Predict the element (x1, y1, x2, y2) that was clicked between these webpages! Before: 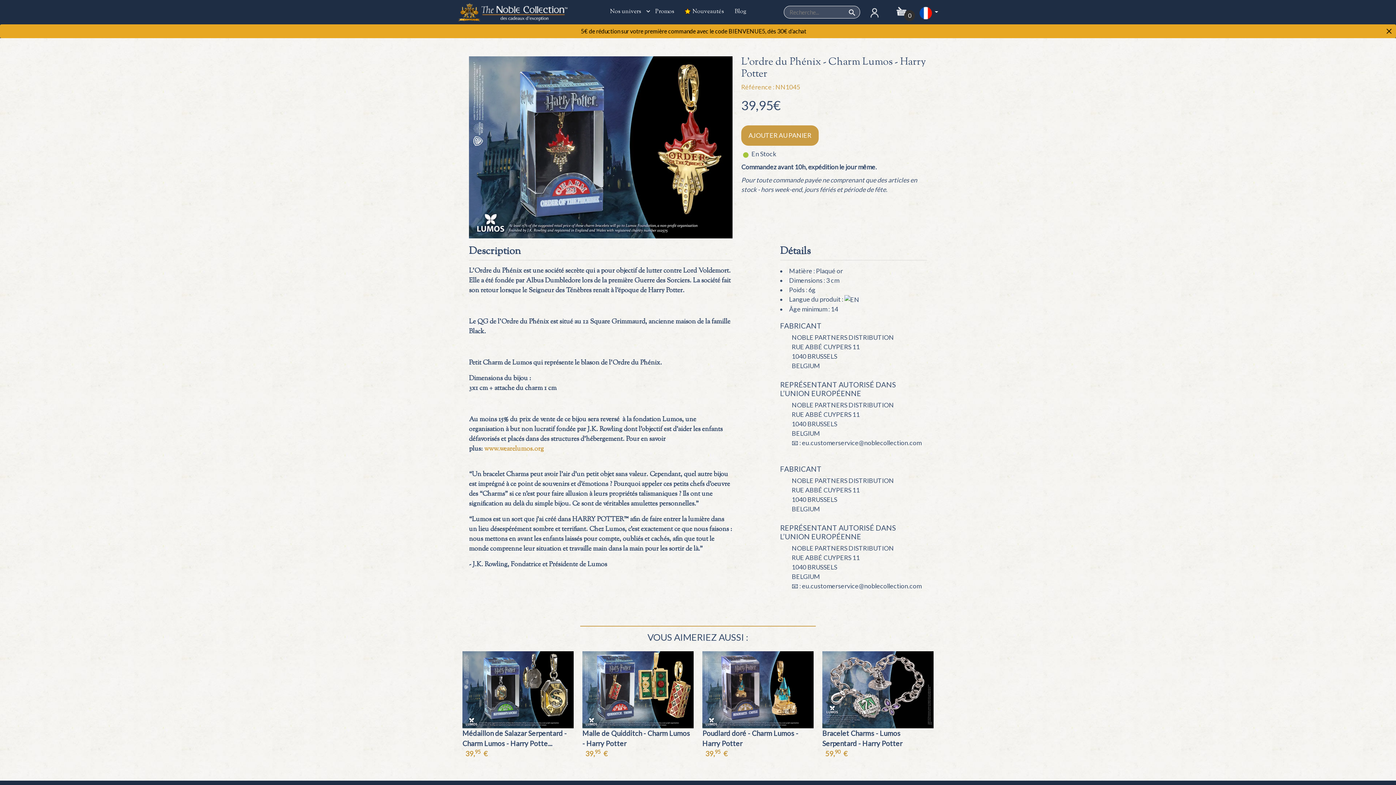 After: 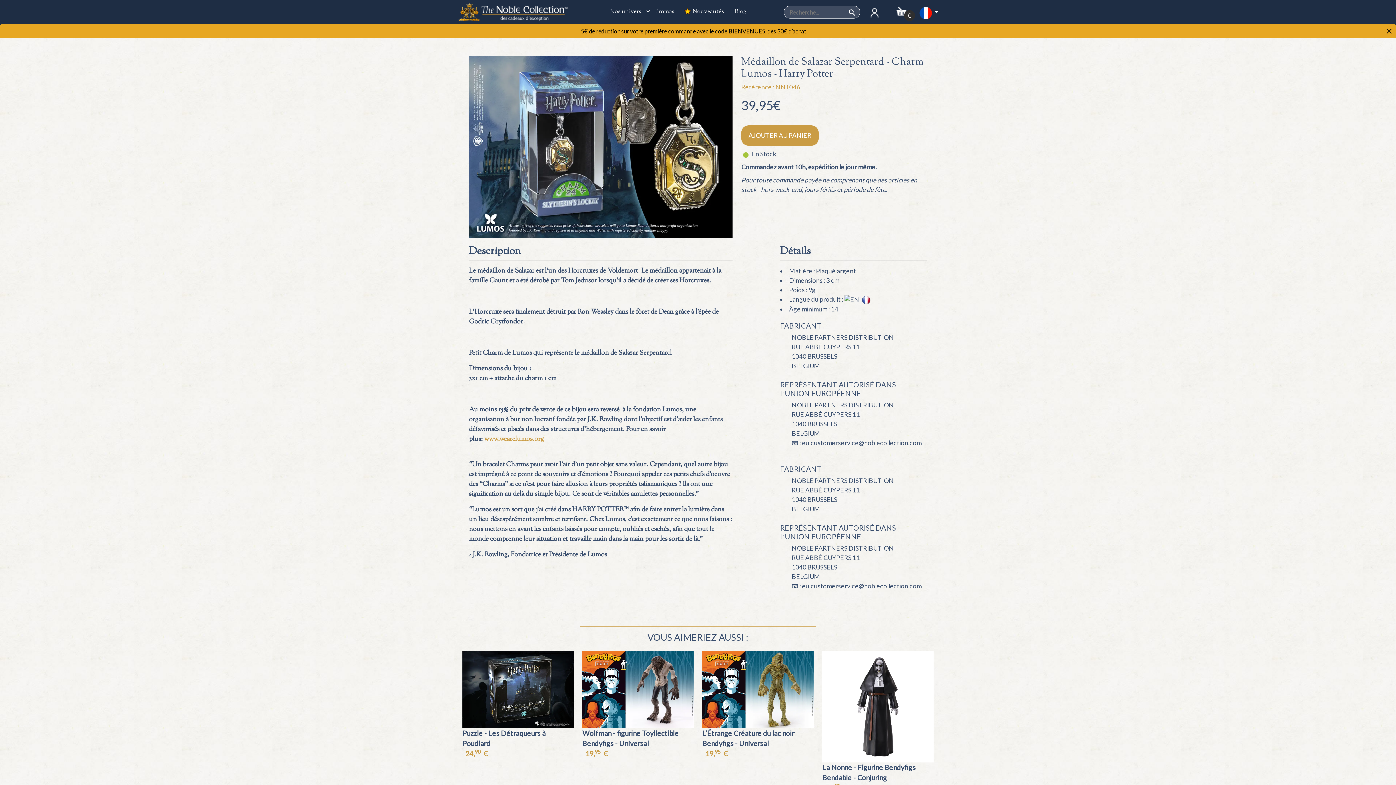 Action: label: Médaillon de Salazar Serpentard - Charm Lumos - Harry Potte...
  39,95  € bbox: (462, 651, 573, 759)